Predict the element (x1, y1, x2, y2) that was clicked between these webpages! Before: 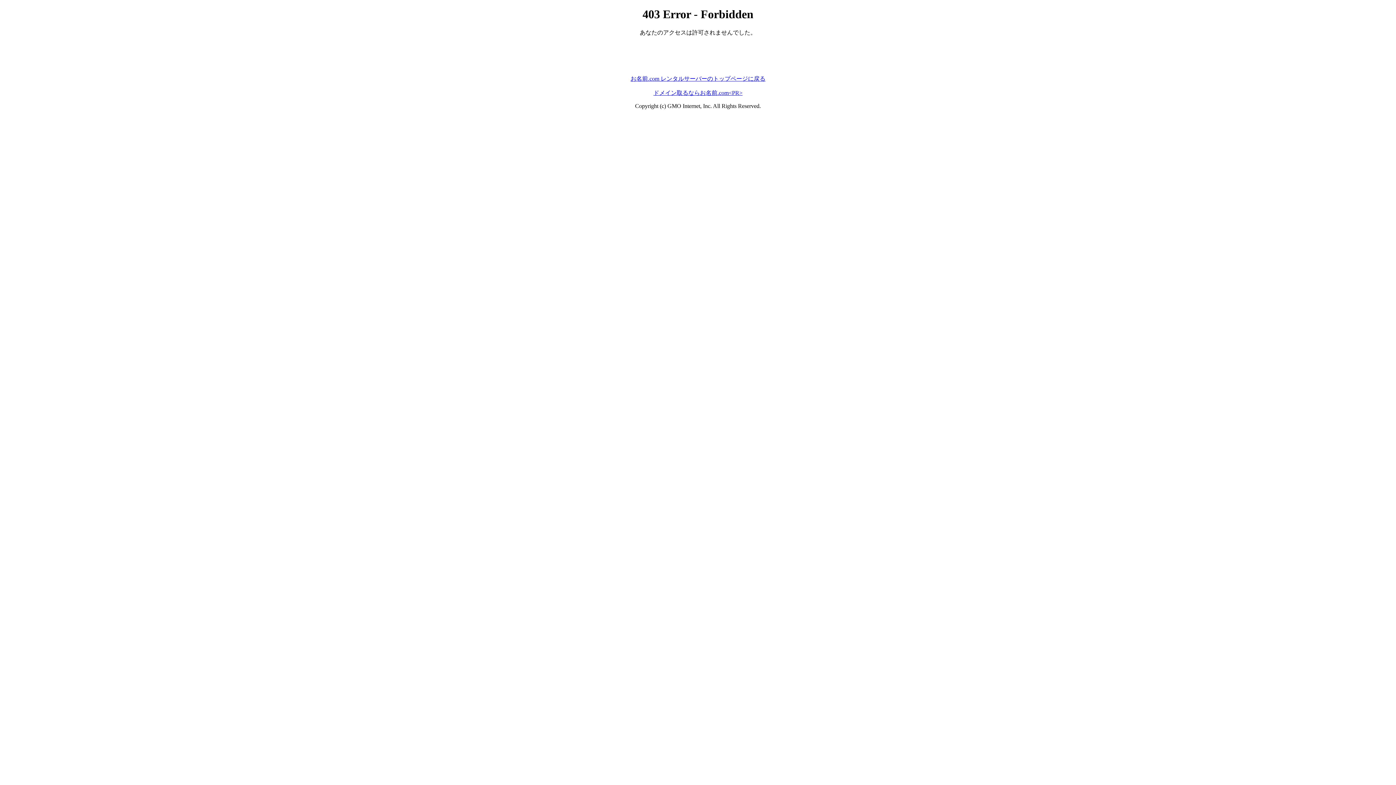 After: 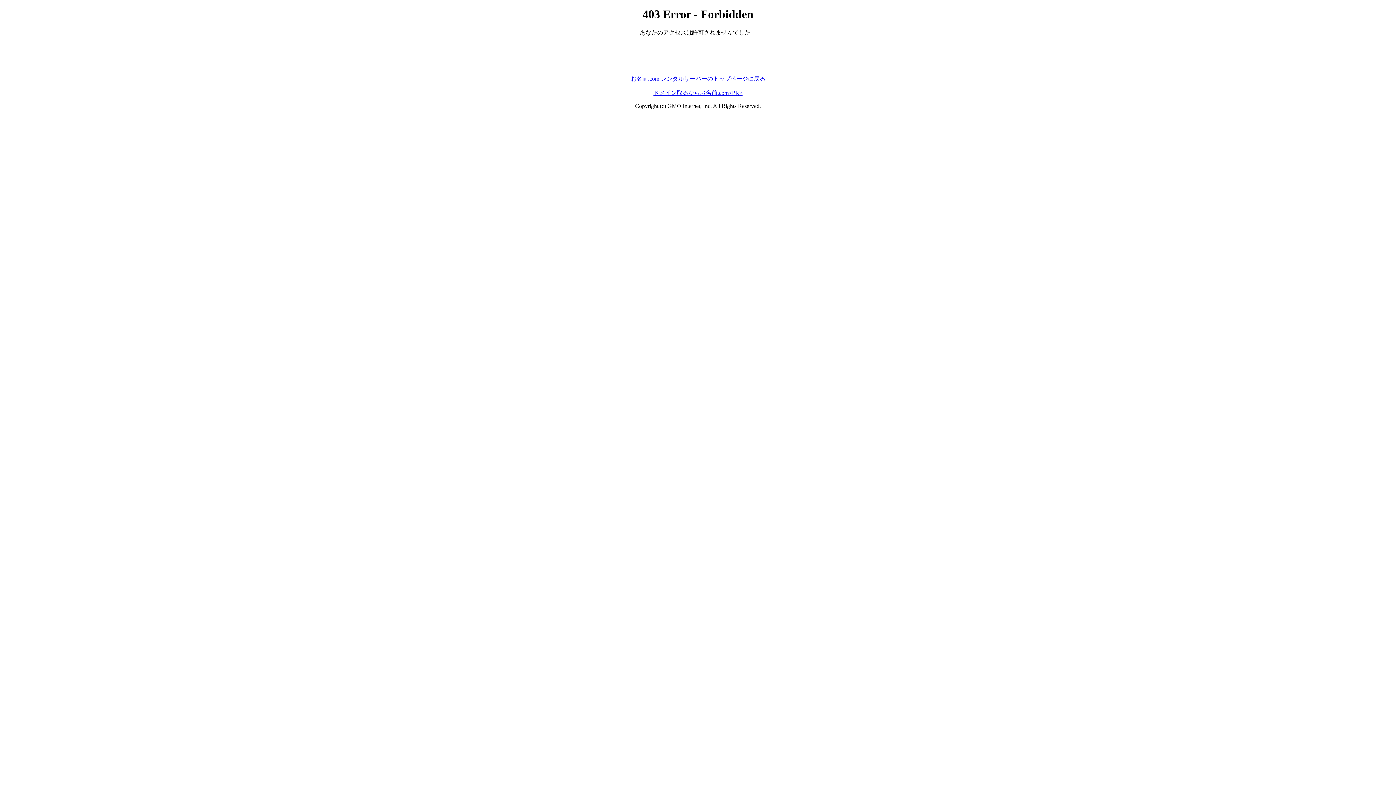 Action: label: お名前.com レンタルサーバーのトップページに戻る bbox: (630, 75, 765, 81)